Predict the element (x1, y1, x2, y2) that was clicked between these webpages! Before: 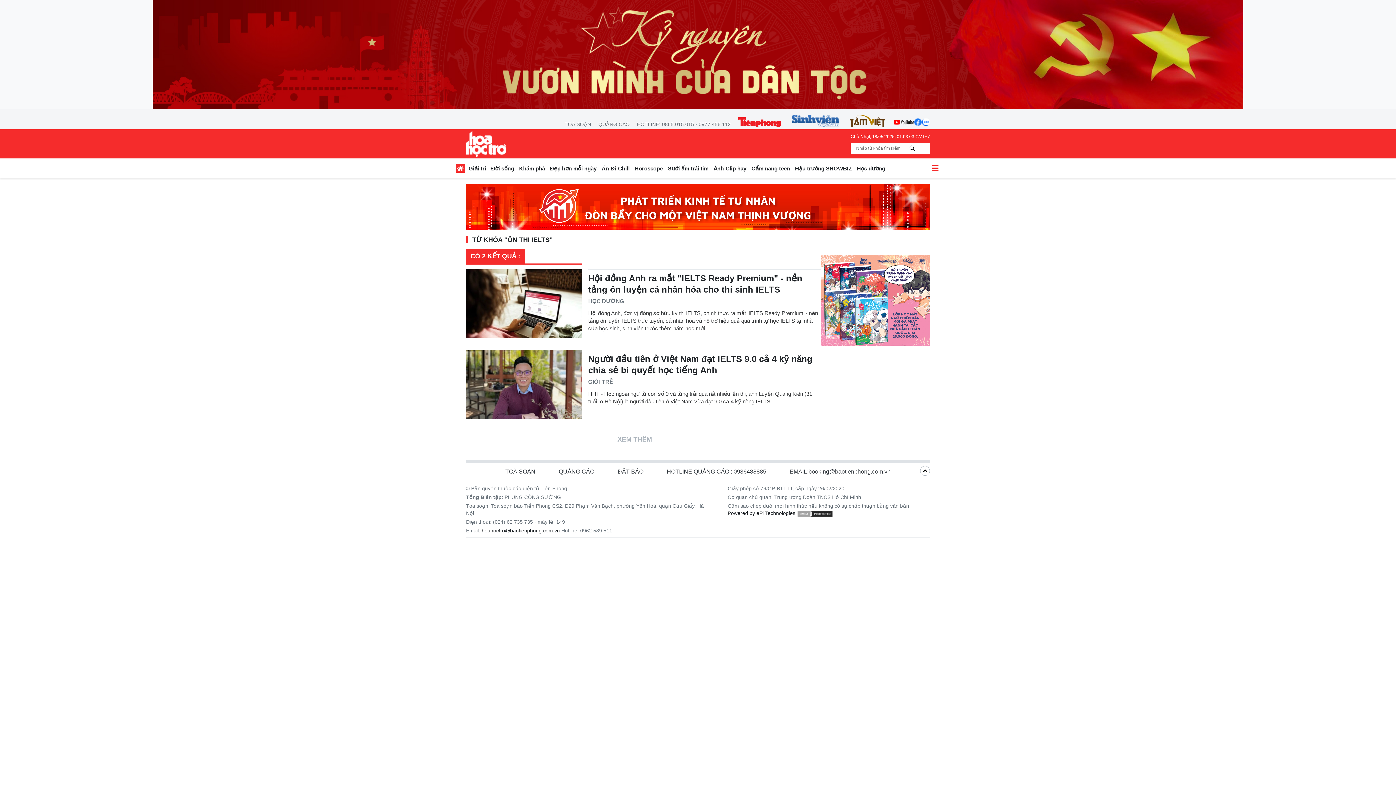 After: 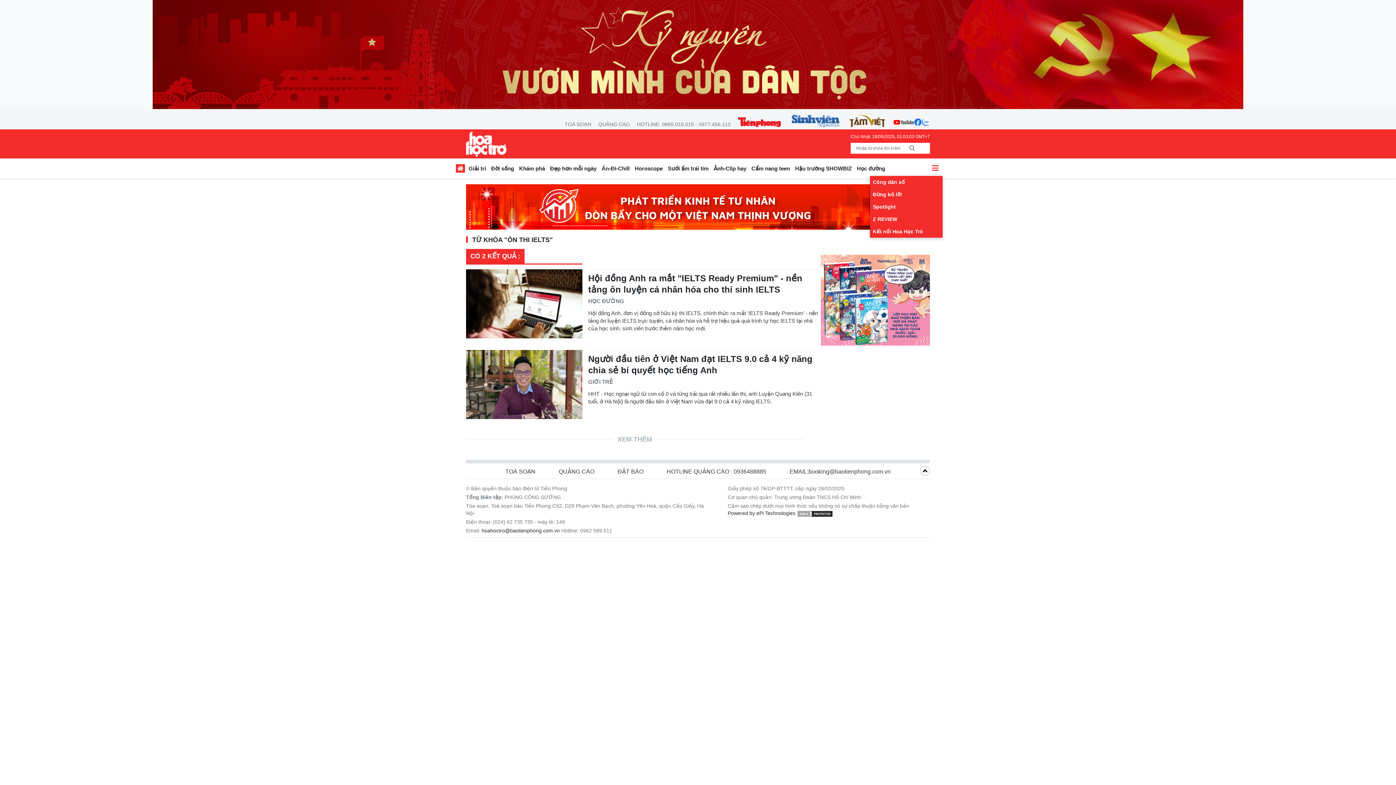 Action: bbox: (928, 163, 942, 176)